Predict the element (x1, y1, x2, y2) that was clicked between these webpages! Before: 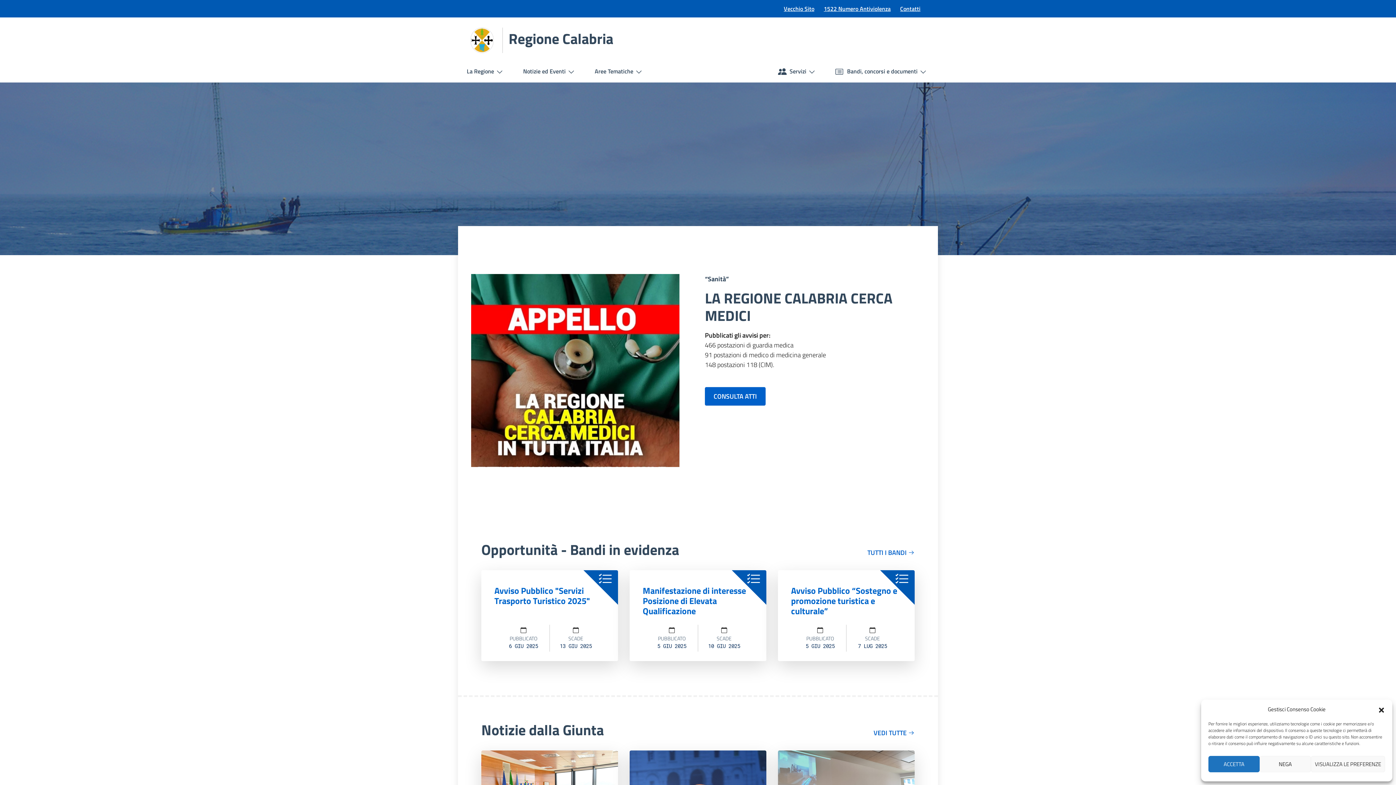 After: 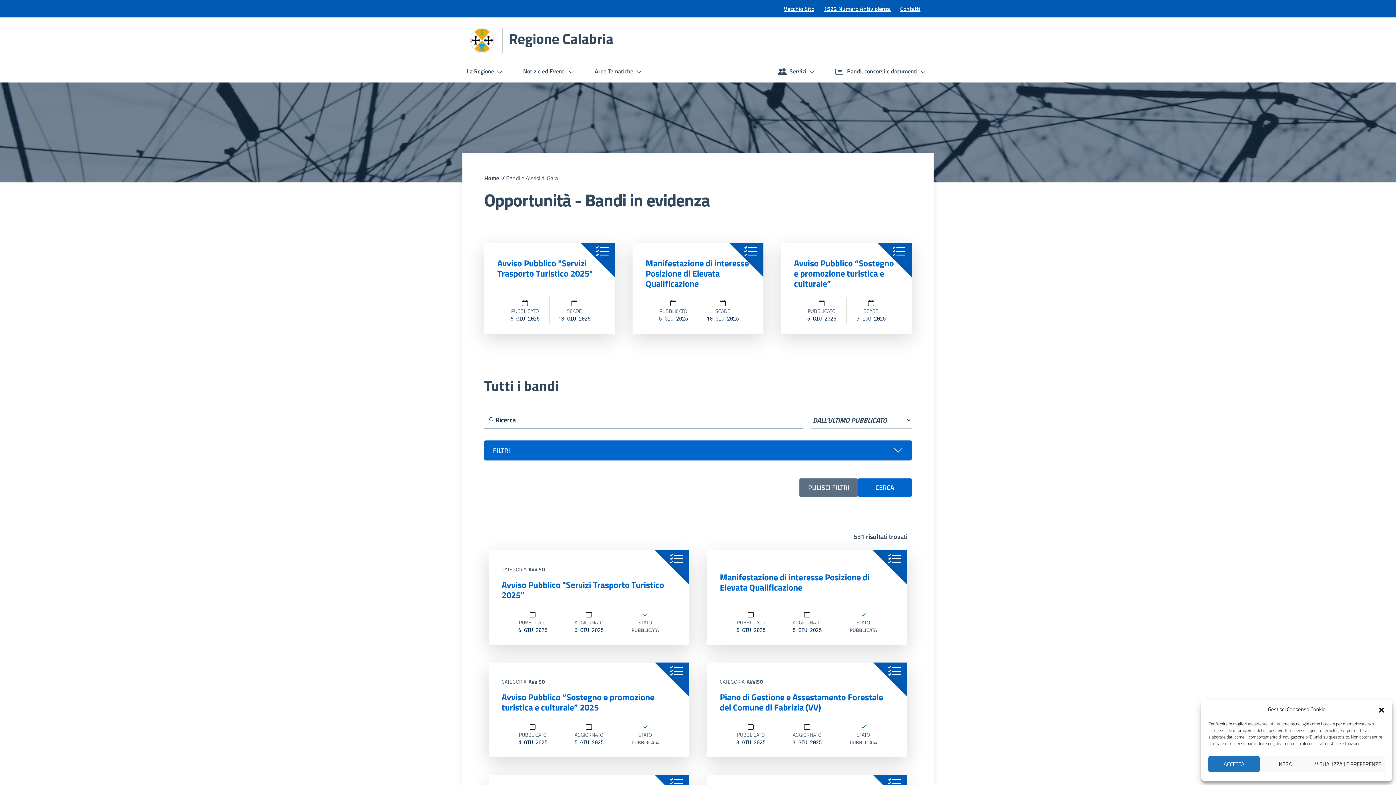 Action: bbox: (867, 547, 914, 557) label: TUTTI I BANDI 